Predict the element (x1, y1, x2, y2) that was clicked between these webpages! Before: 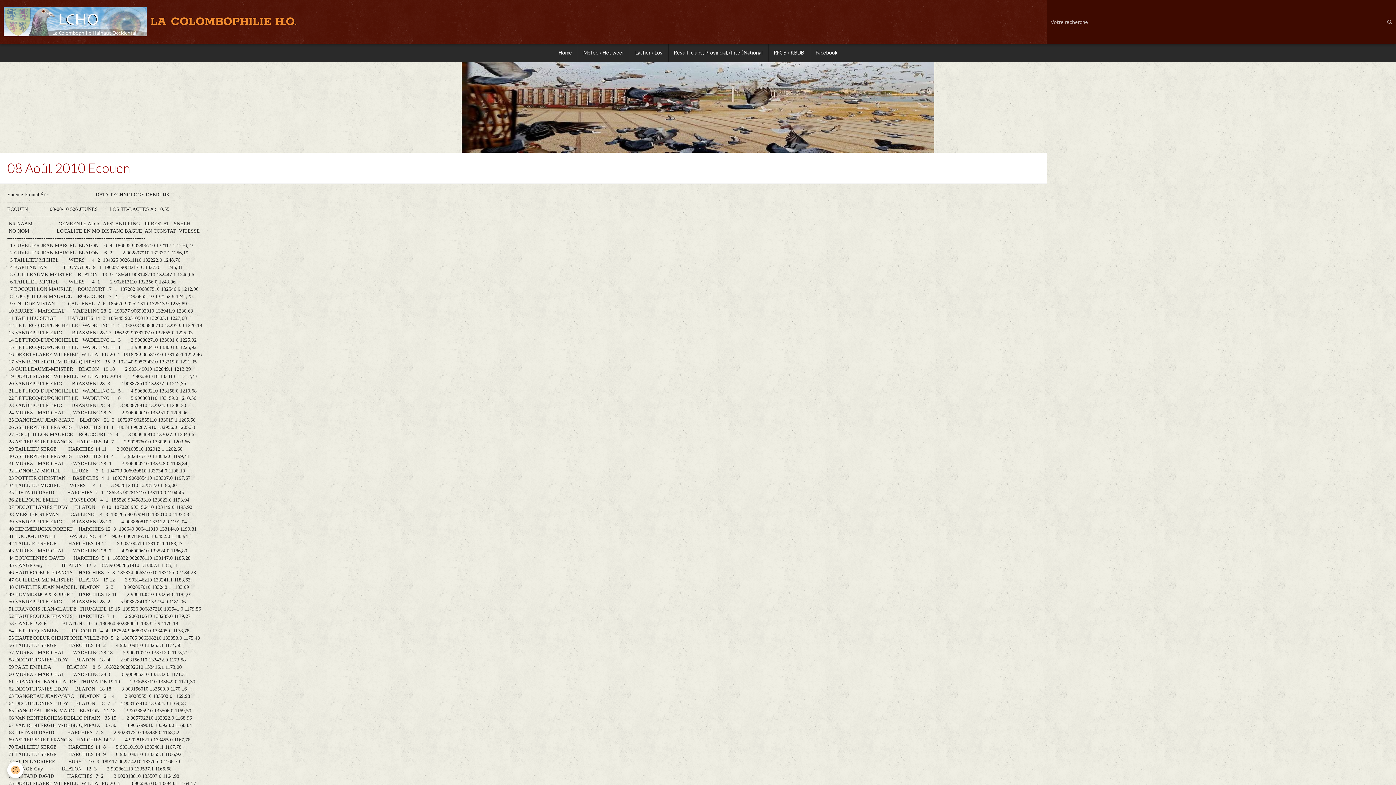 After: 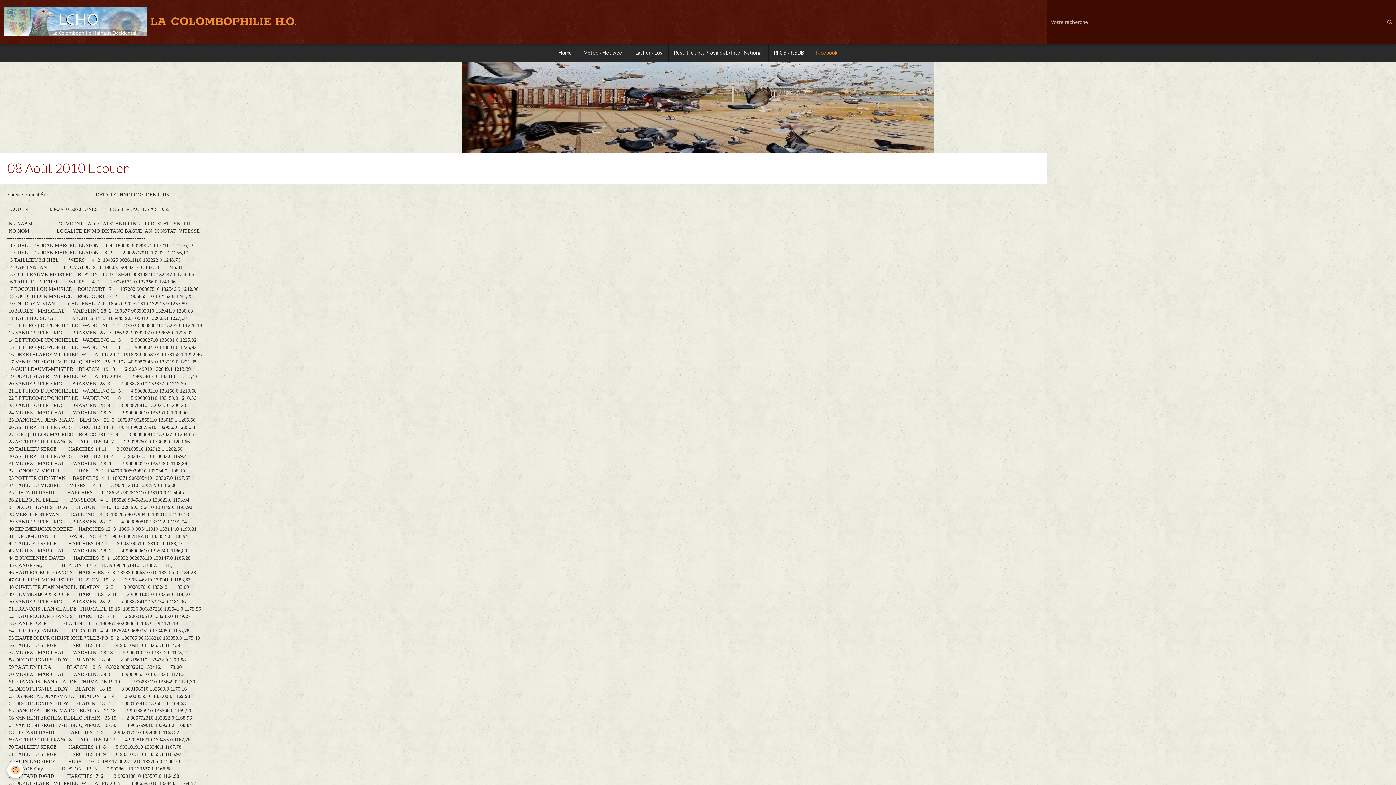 Action: bbox: (810, 43, 843, 61) label: Facebook